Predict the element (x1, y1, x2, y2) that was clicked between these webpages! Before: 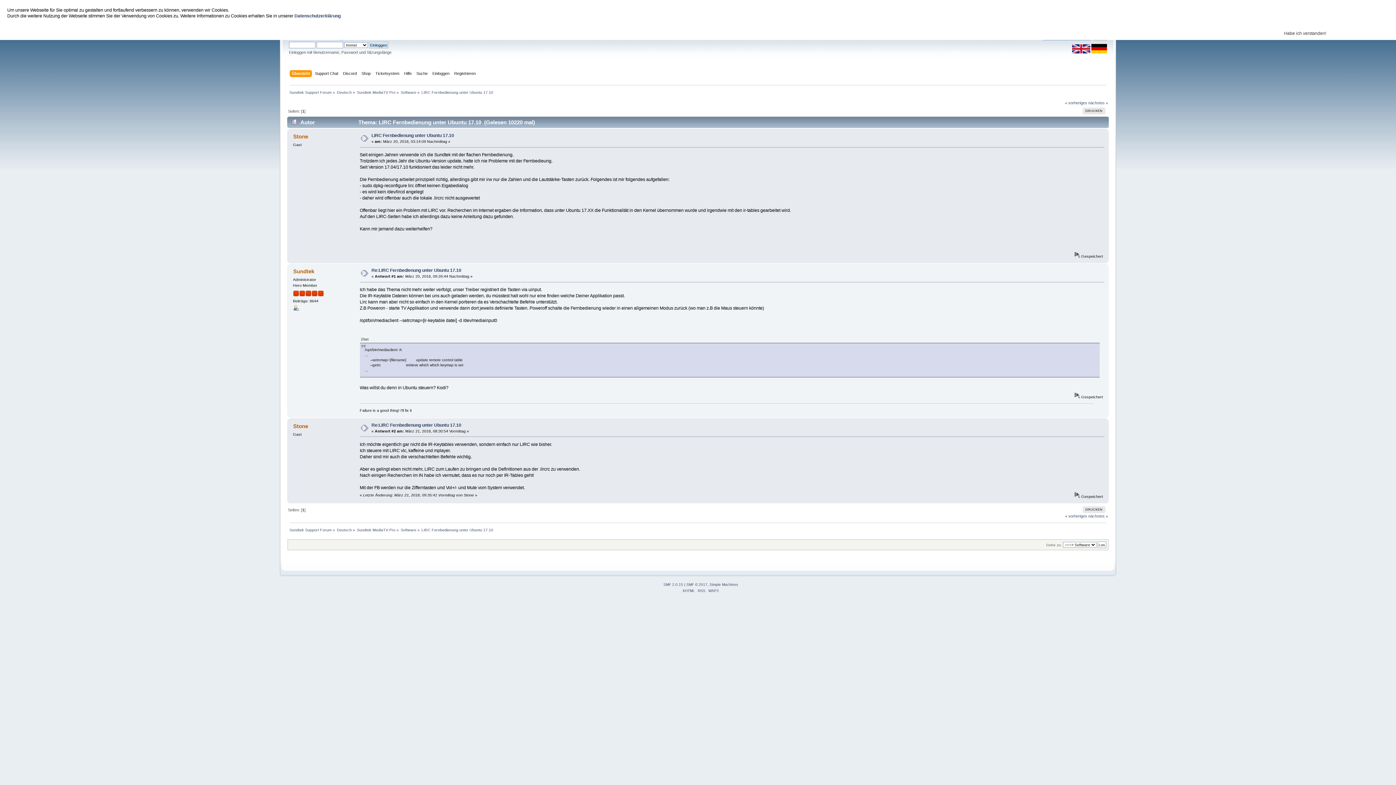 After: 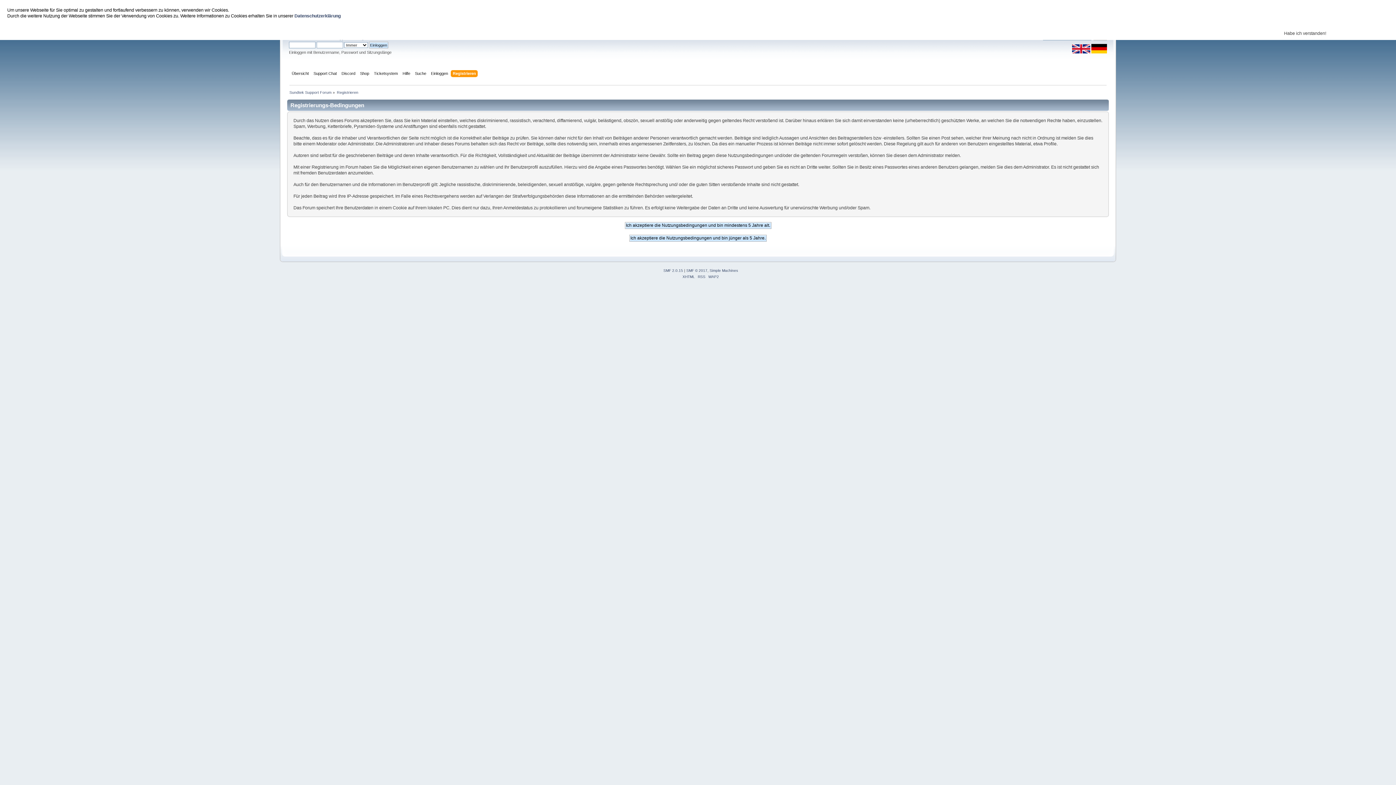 Action: label: Registrieren bbox: (454, 70, 477, 78)